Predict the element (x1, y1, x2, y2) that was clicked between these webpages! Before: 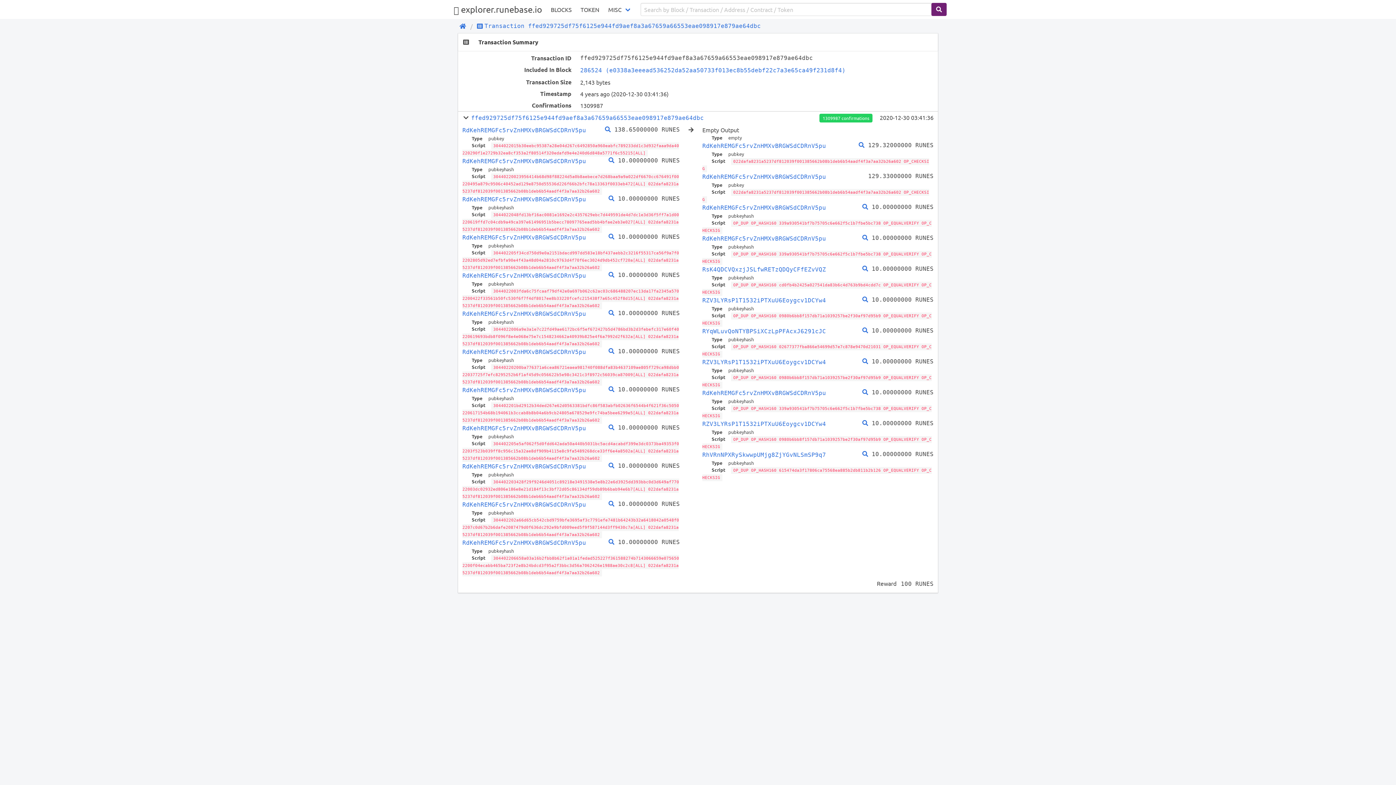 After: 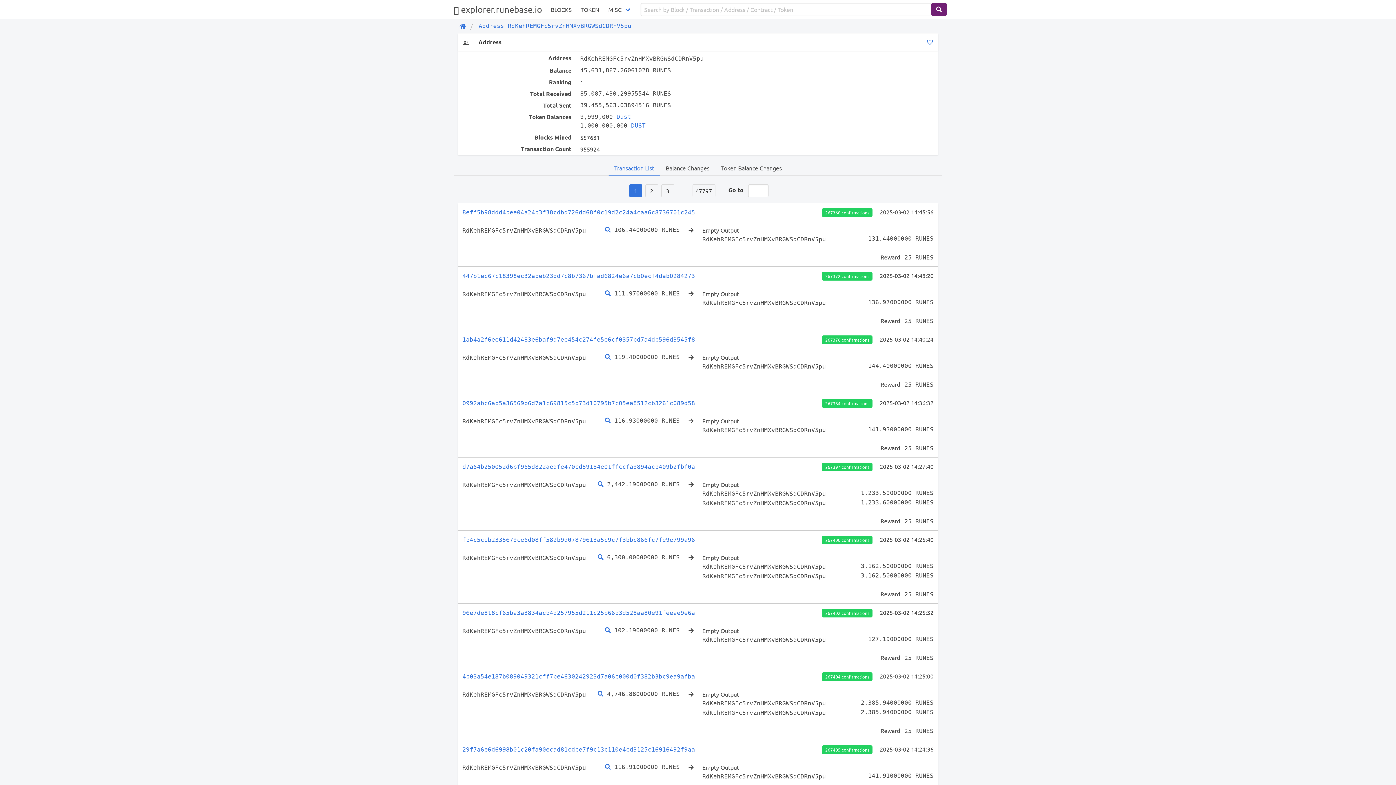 Action: bbox: (702, 204, 826, 211) label: RdKehREMGFc5rvZnHMXvBRGWSdCDRnV5pu